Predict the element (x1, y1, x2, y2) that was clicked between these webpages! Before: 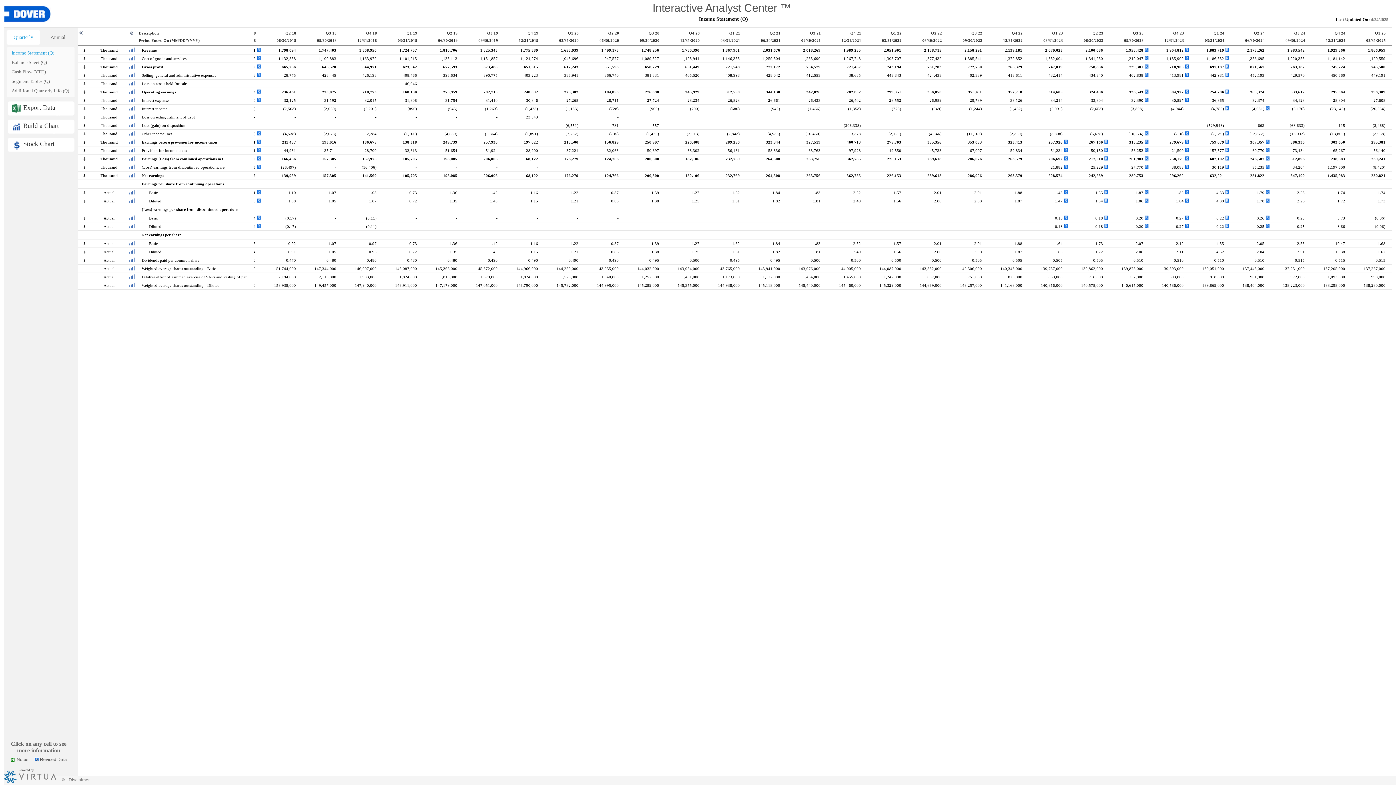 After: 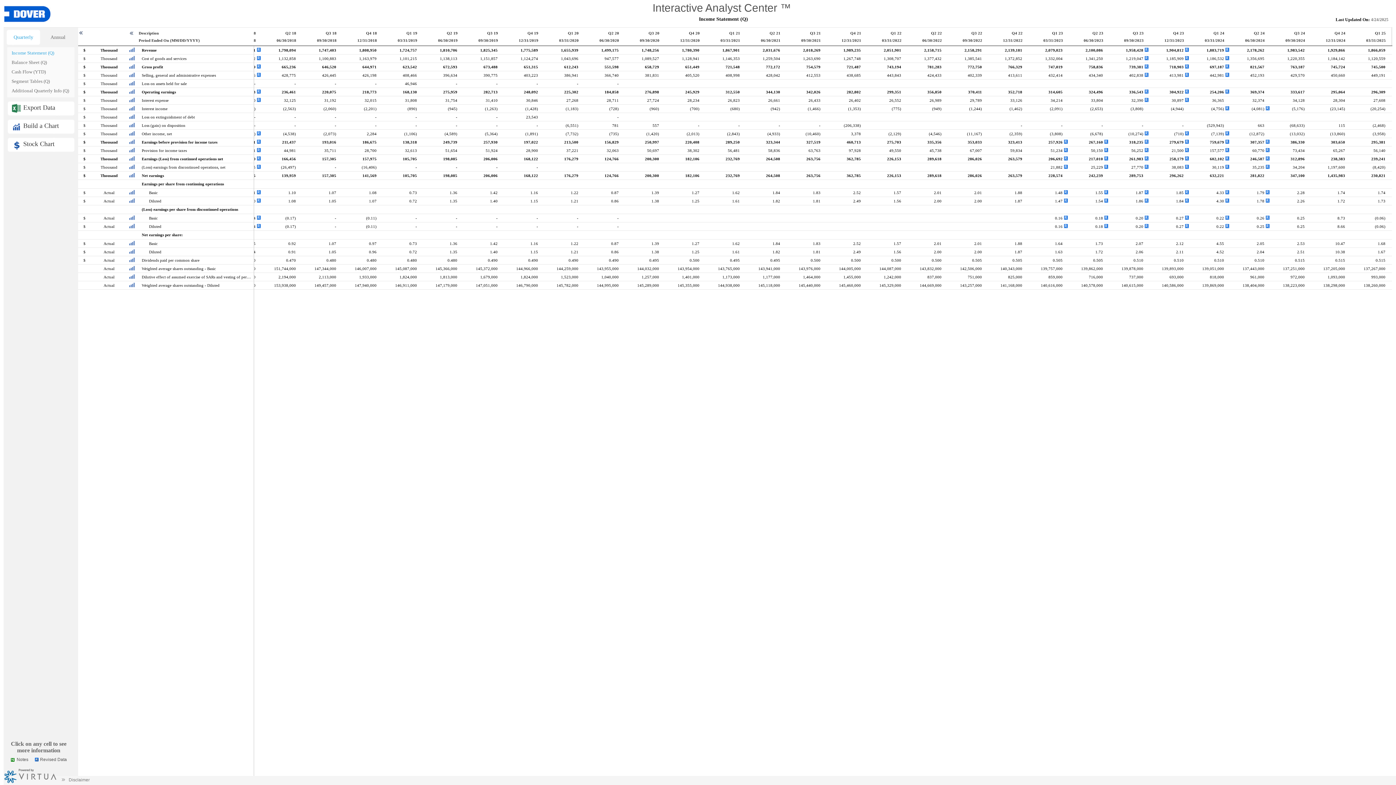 Action: bbox: (3, 769, 58, 785)